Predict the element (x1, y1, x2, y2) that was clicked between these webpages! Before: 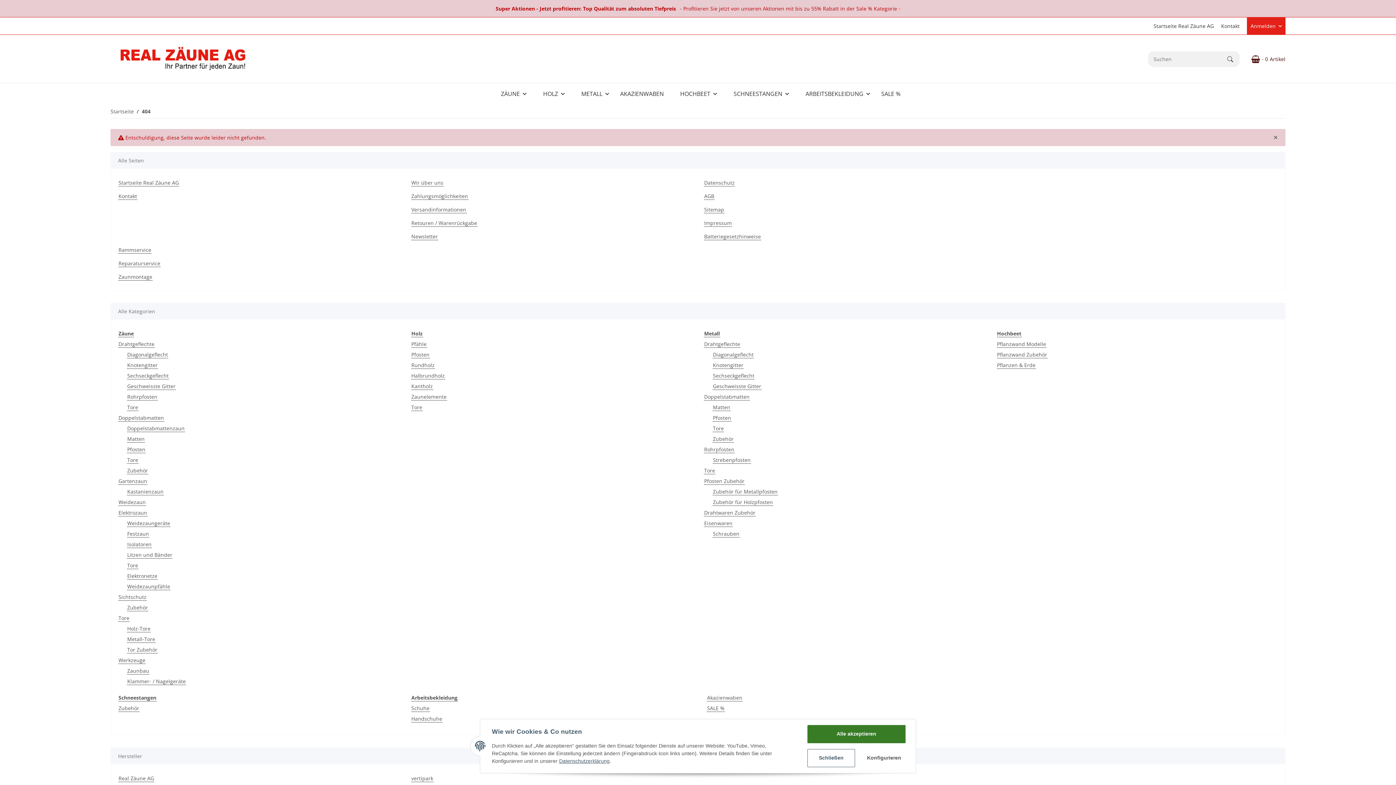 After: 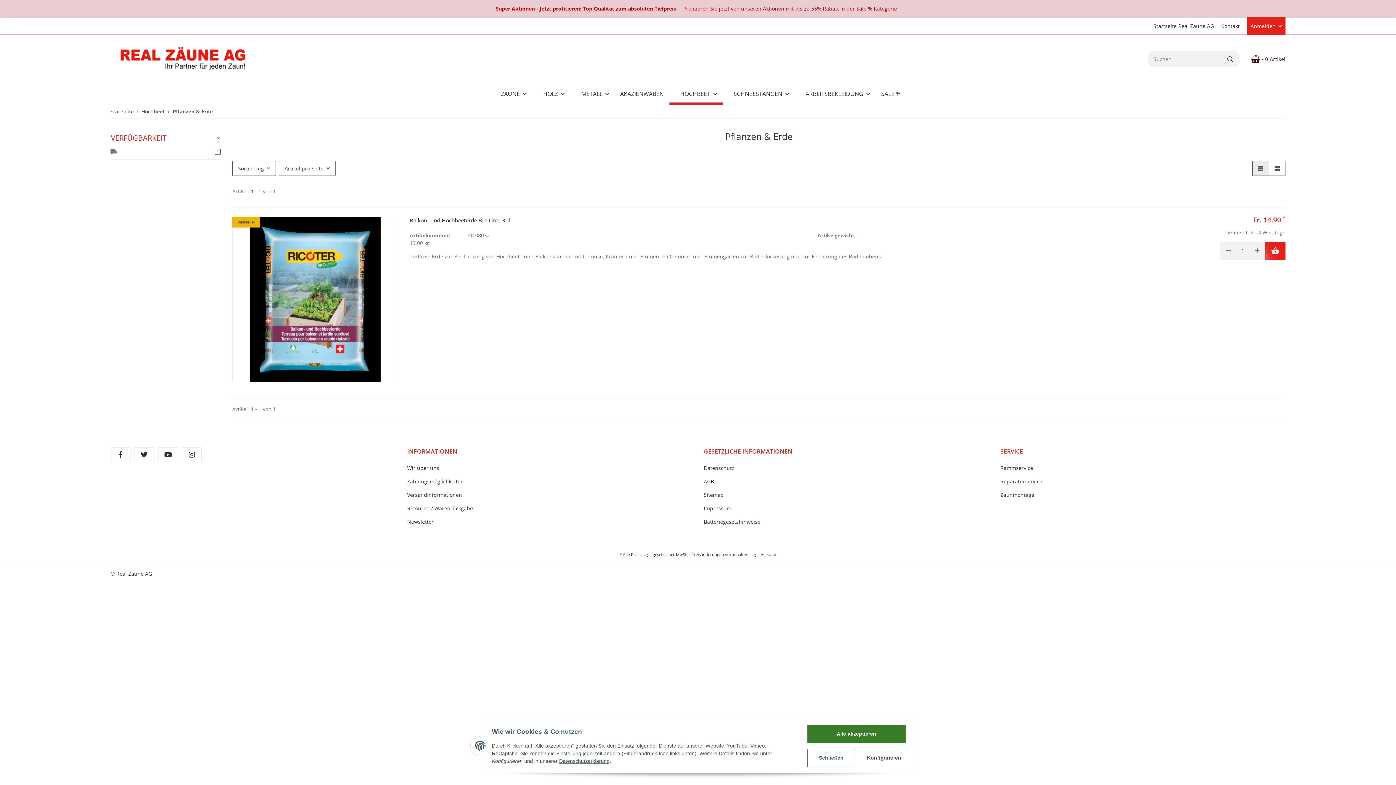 Action: label: Pflanzen & Erde bbox: (996, 361, 1036, 369)